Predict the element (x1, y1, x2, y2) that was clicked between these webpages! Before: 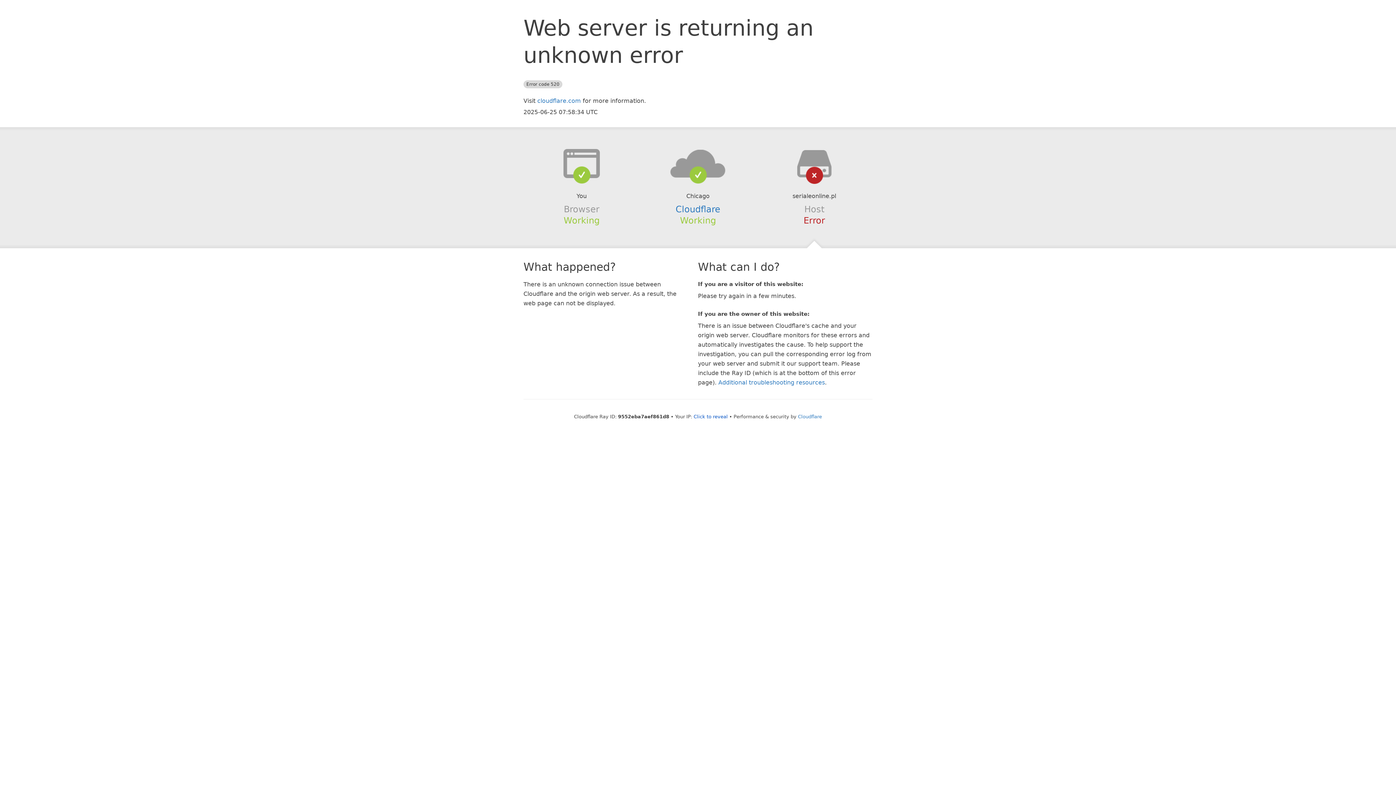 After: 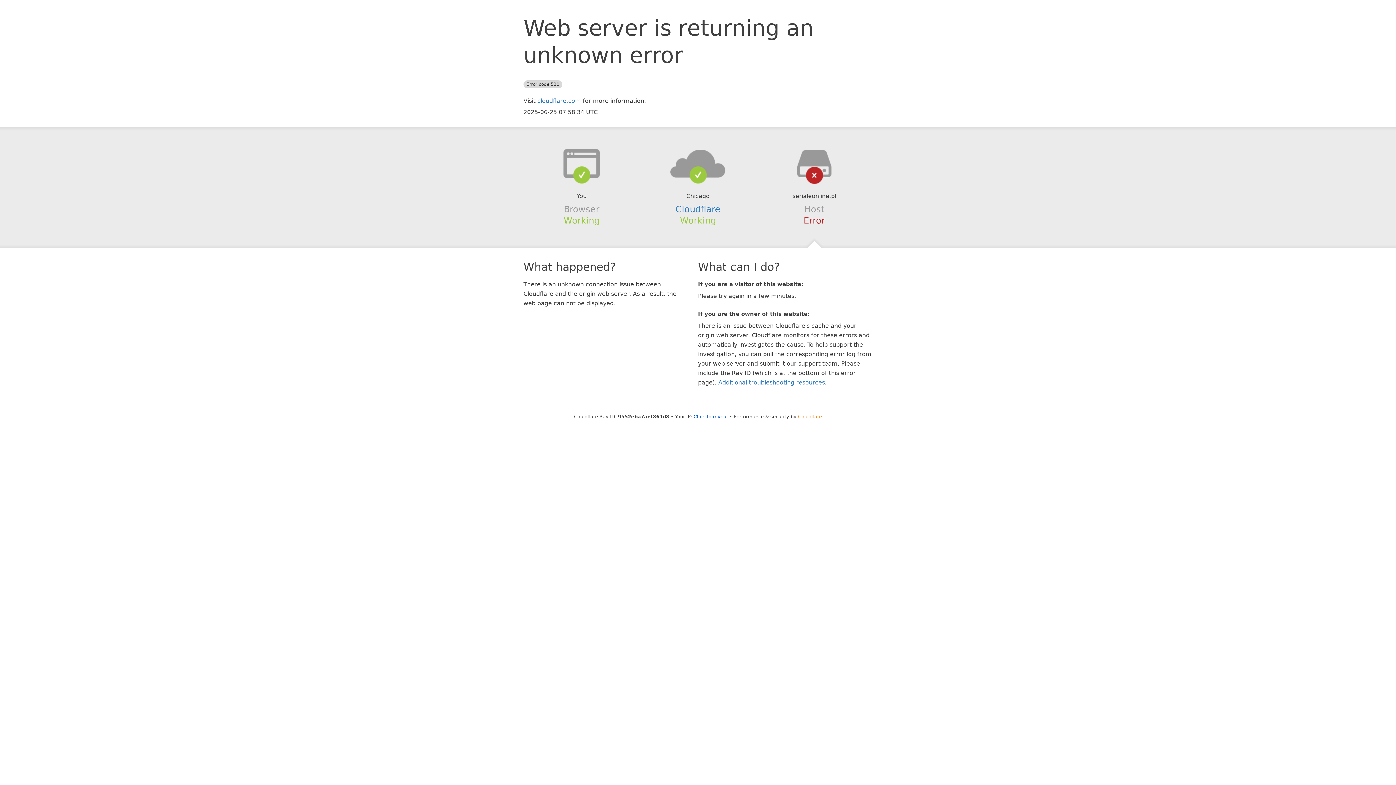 Action: bbox: (798, 414, 822, 419) label: Cloudflare